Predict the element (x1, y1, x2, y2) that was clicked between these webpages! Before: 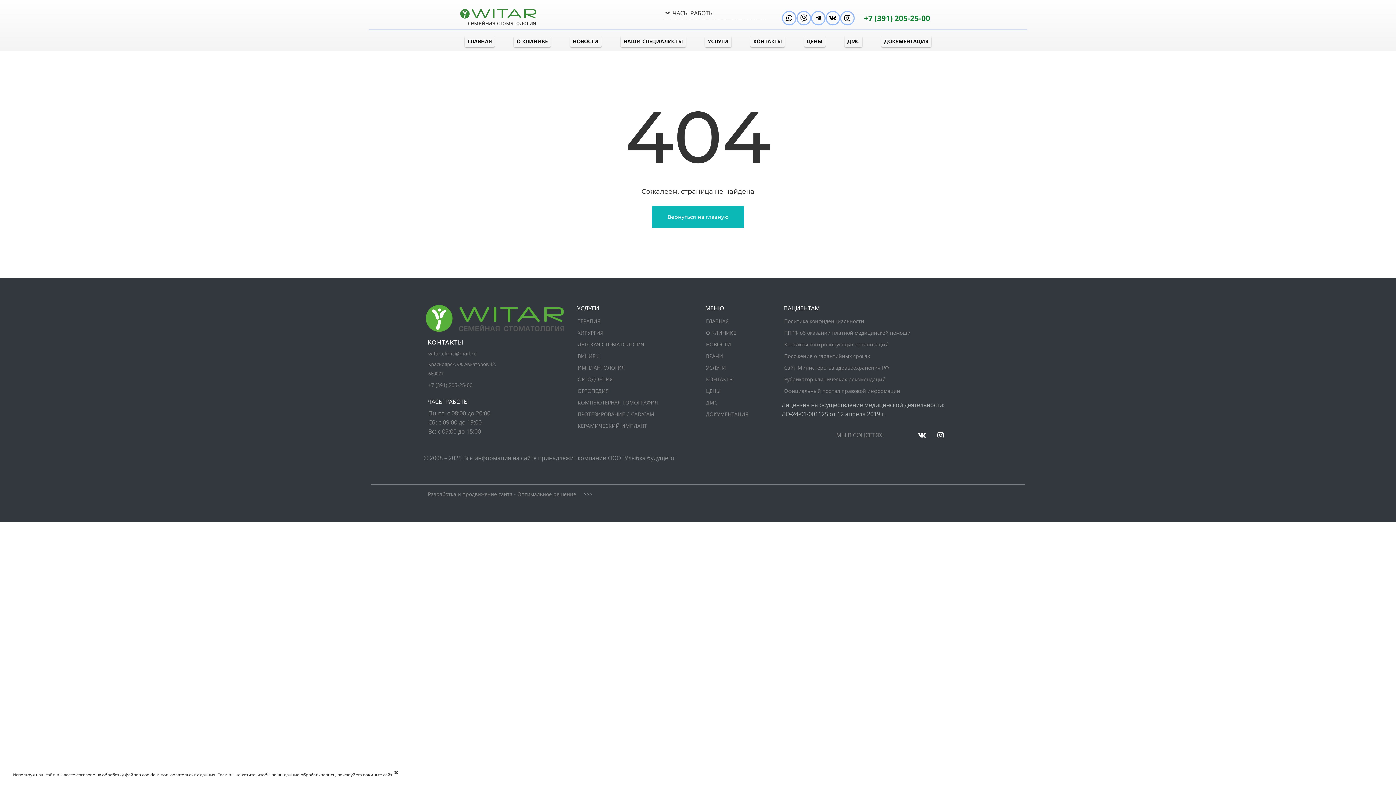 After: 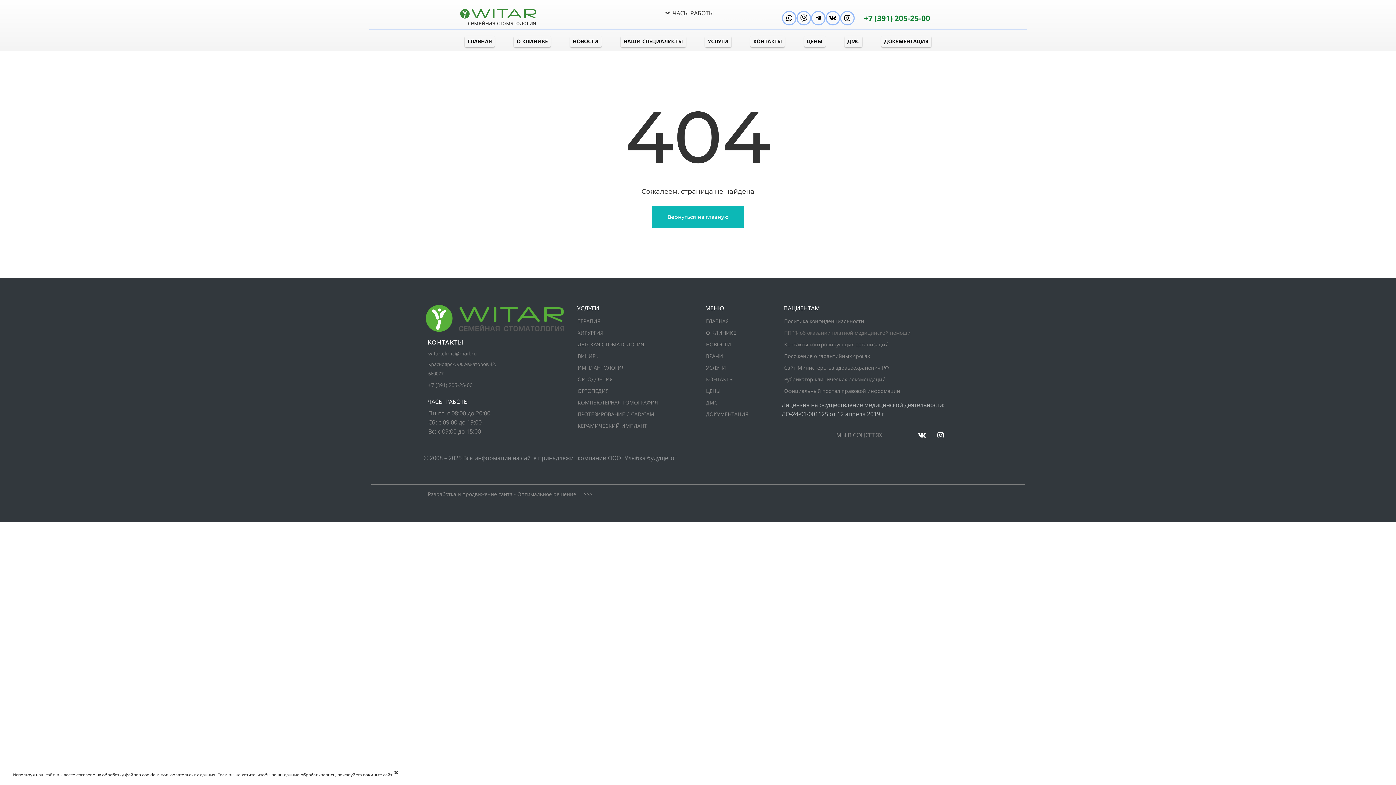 Action: bbox: (780, 327, 915, 338) label: ППРФ об оказании платной медицинской помощи